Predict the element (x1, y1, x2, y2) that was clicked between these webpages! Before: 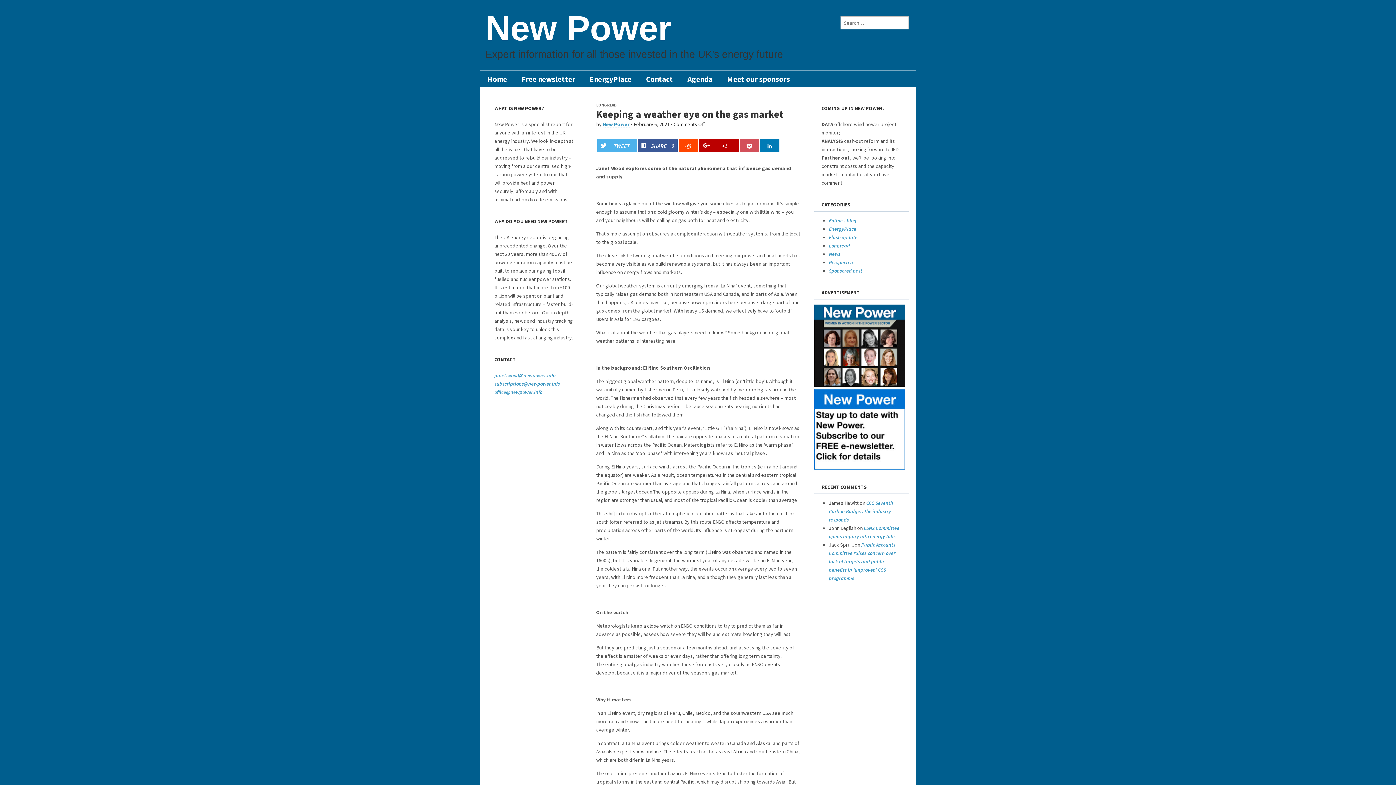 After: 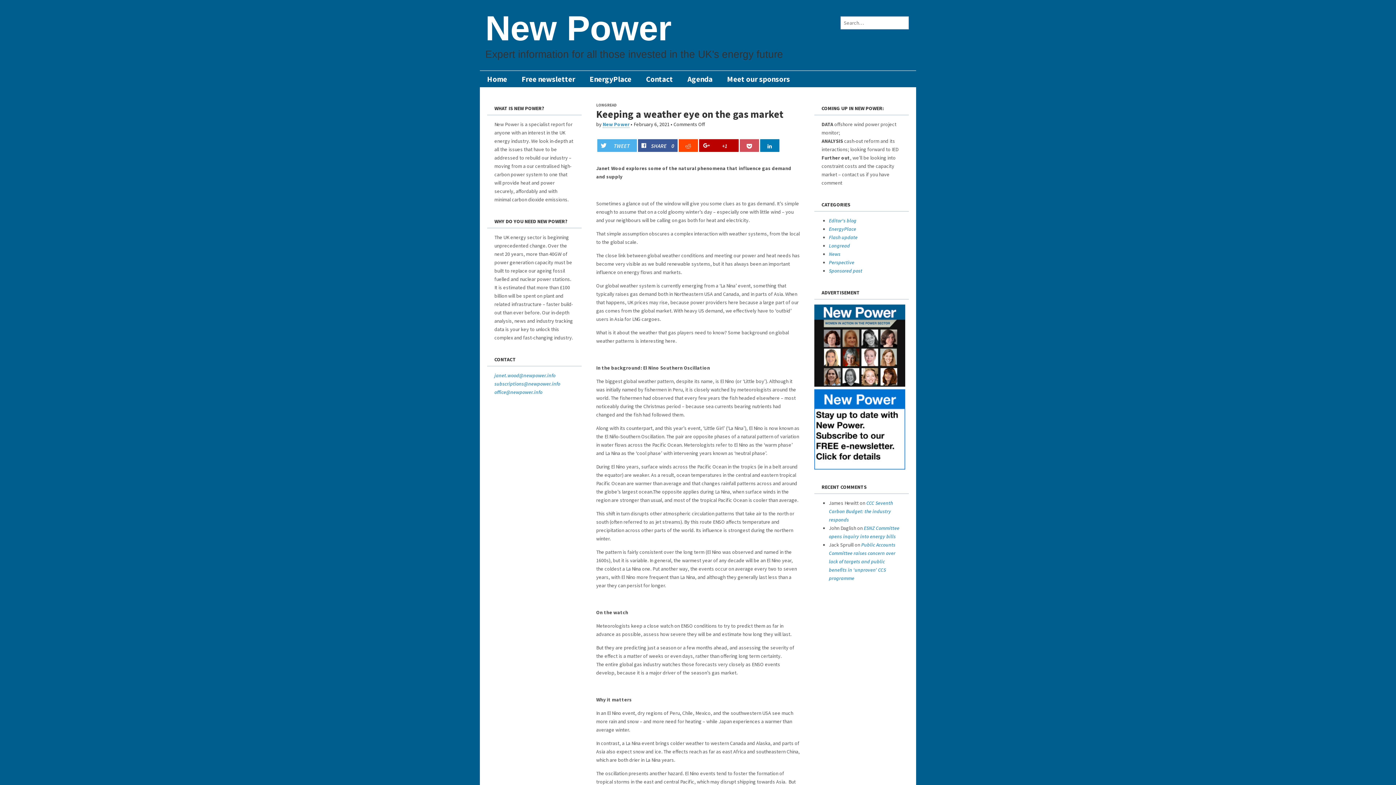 Action: bbox: (814, 304, 909, 387)